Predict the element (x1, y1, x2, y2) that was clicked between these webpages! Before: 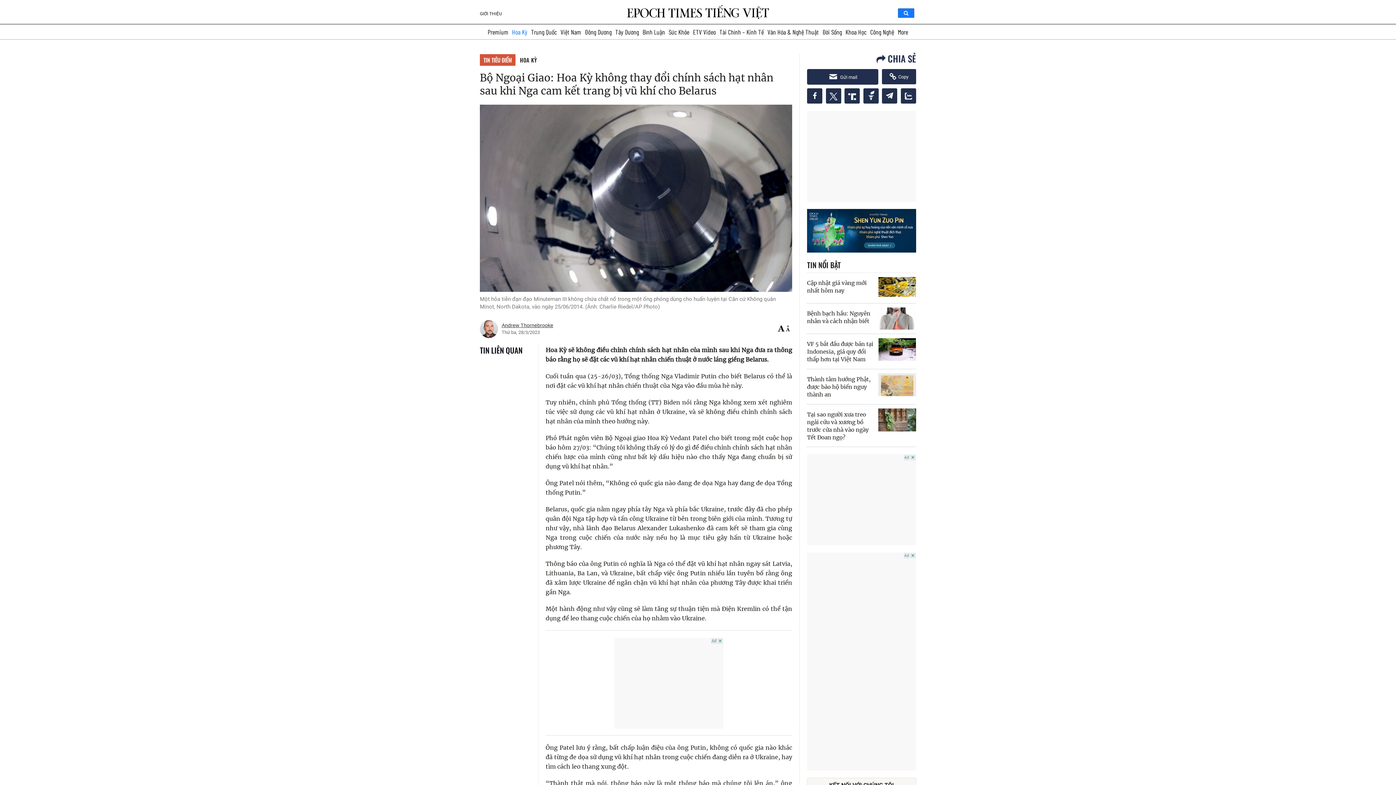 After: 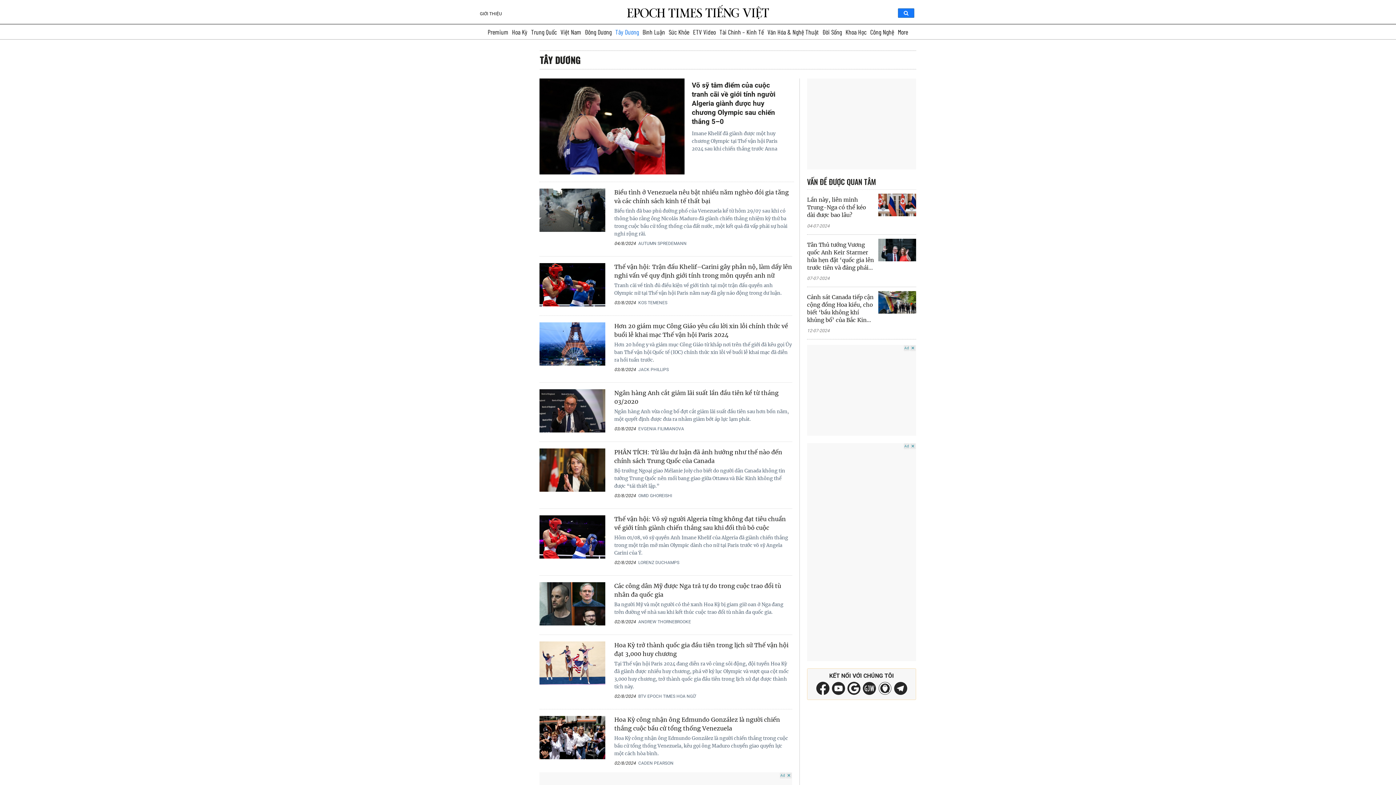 Action: bbox: (613, 24, 640, 39) label: Tây Dương